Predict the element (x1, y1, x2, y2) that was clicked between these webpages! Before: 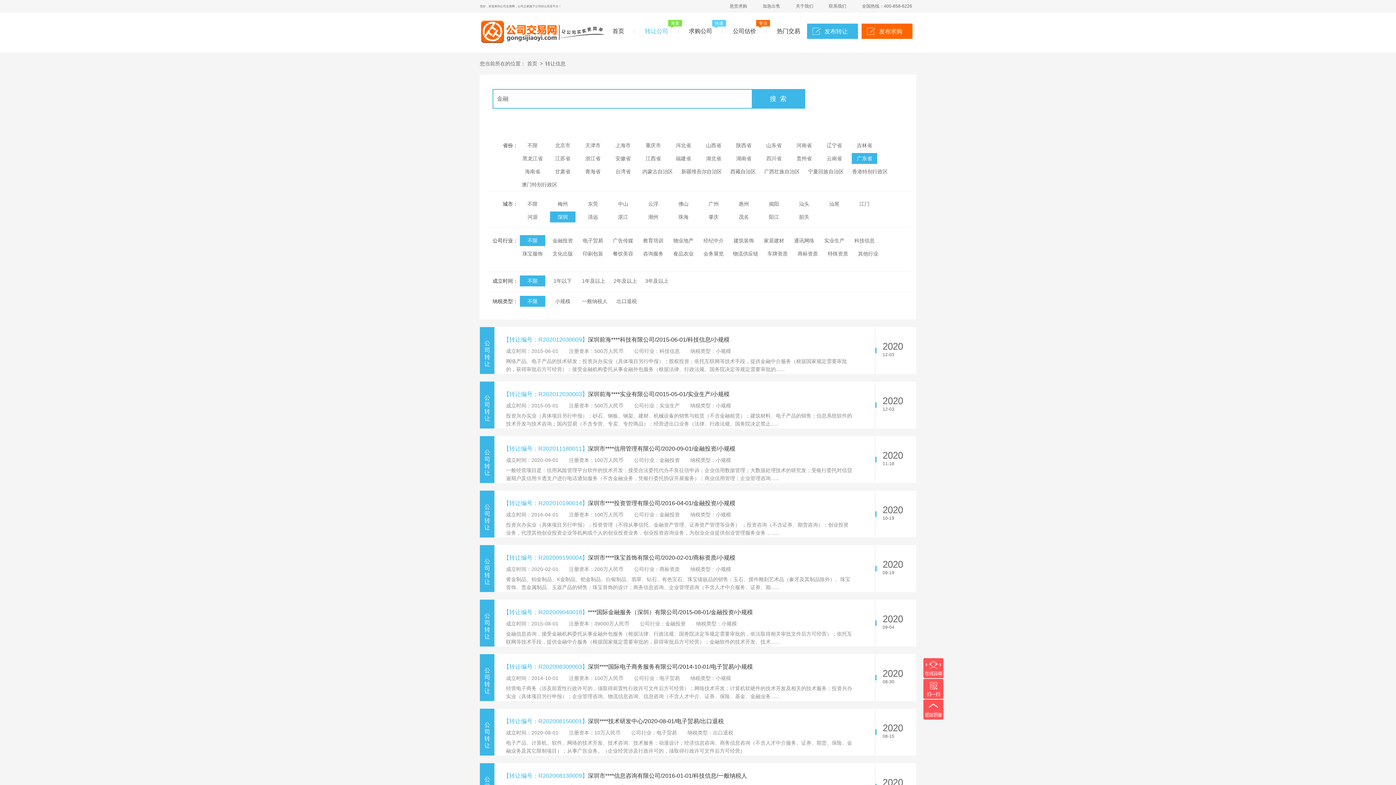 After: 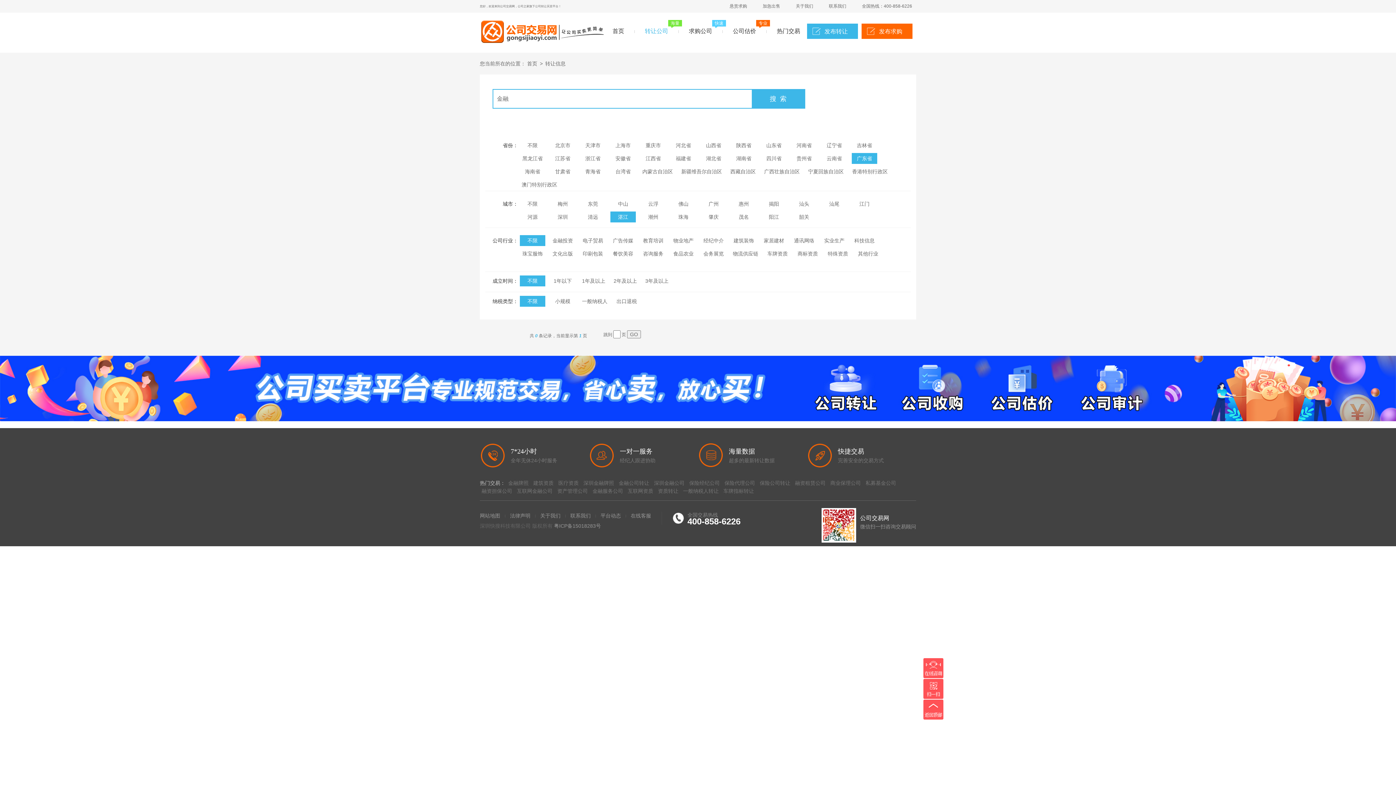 Action: bbox: (618, 214, 628, 220) label: 湛江